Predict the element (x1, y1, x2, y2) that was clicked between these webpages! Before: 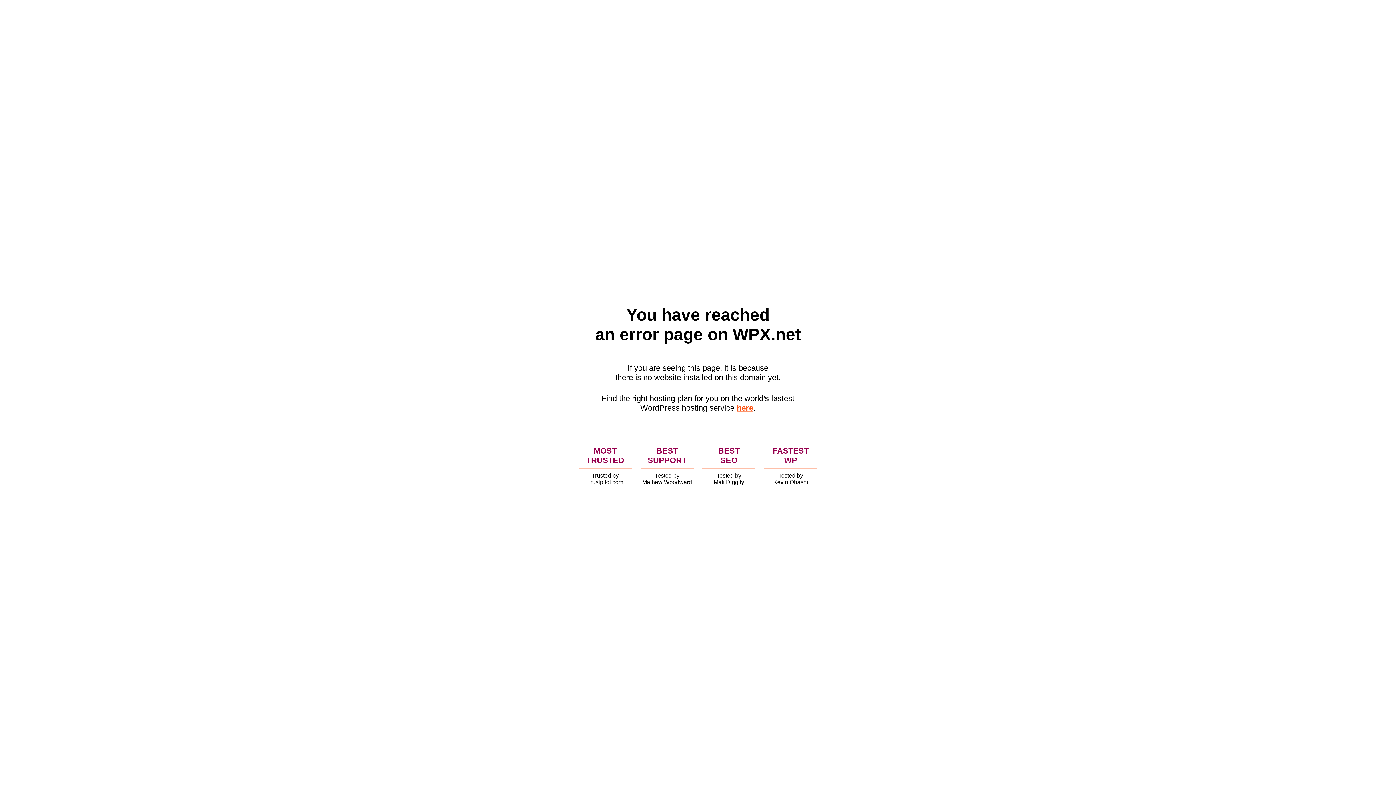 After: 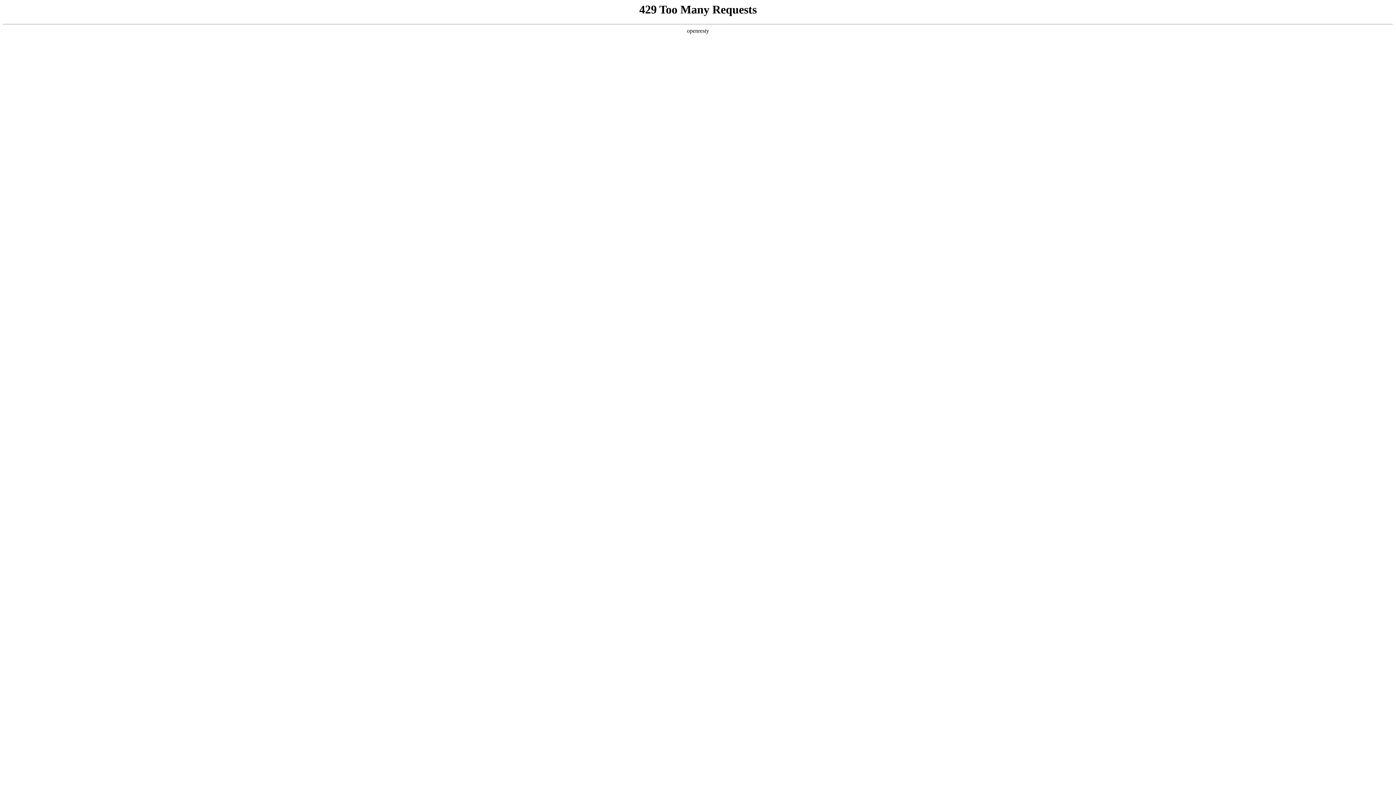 Action: bbox: (736, 403, 753, 412) label: here